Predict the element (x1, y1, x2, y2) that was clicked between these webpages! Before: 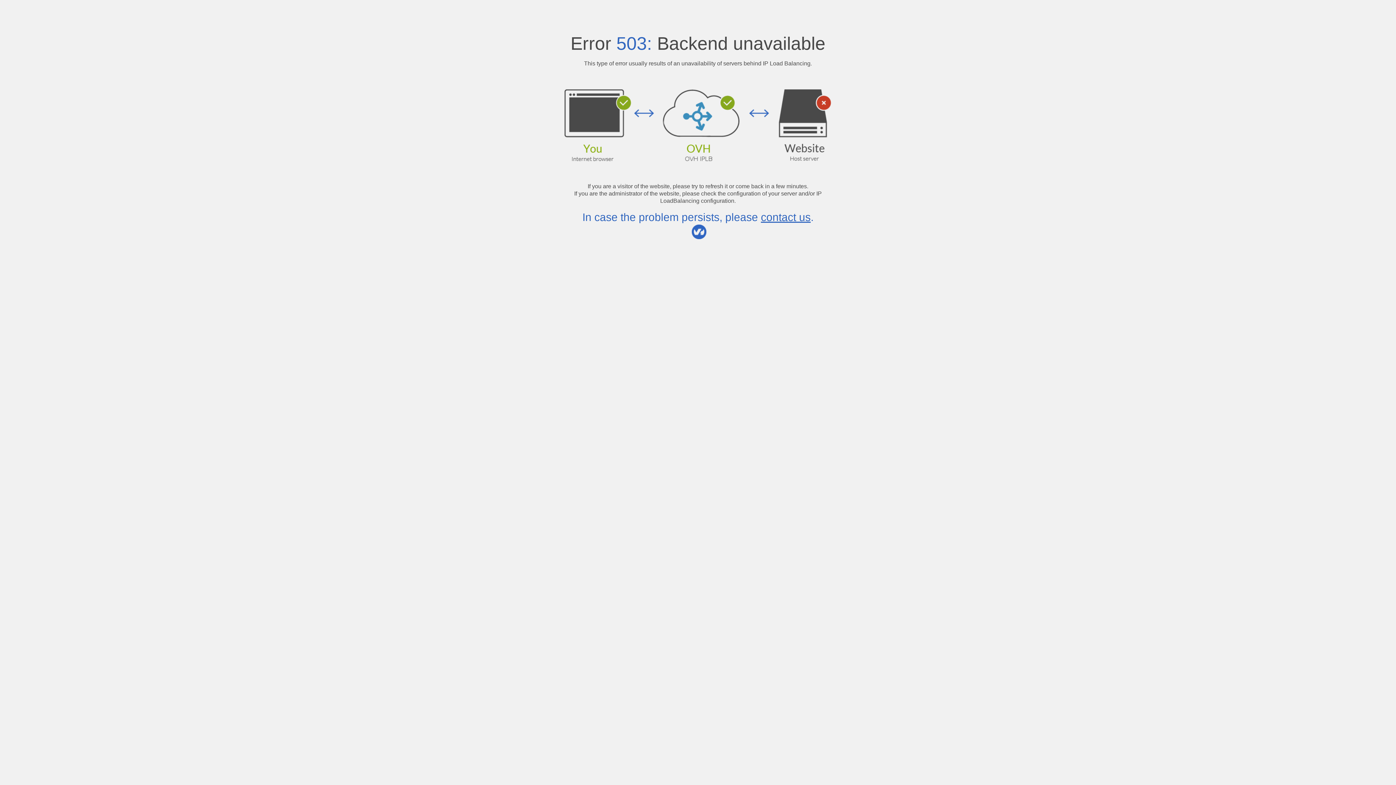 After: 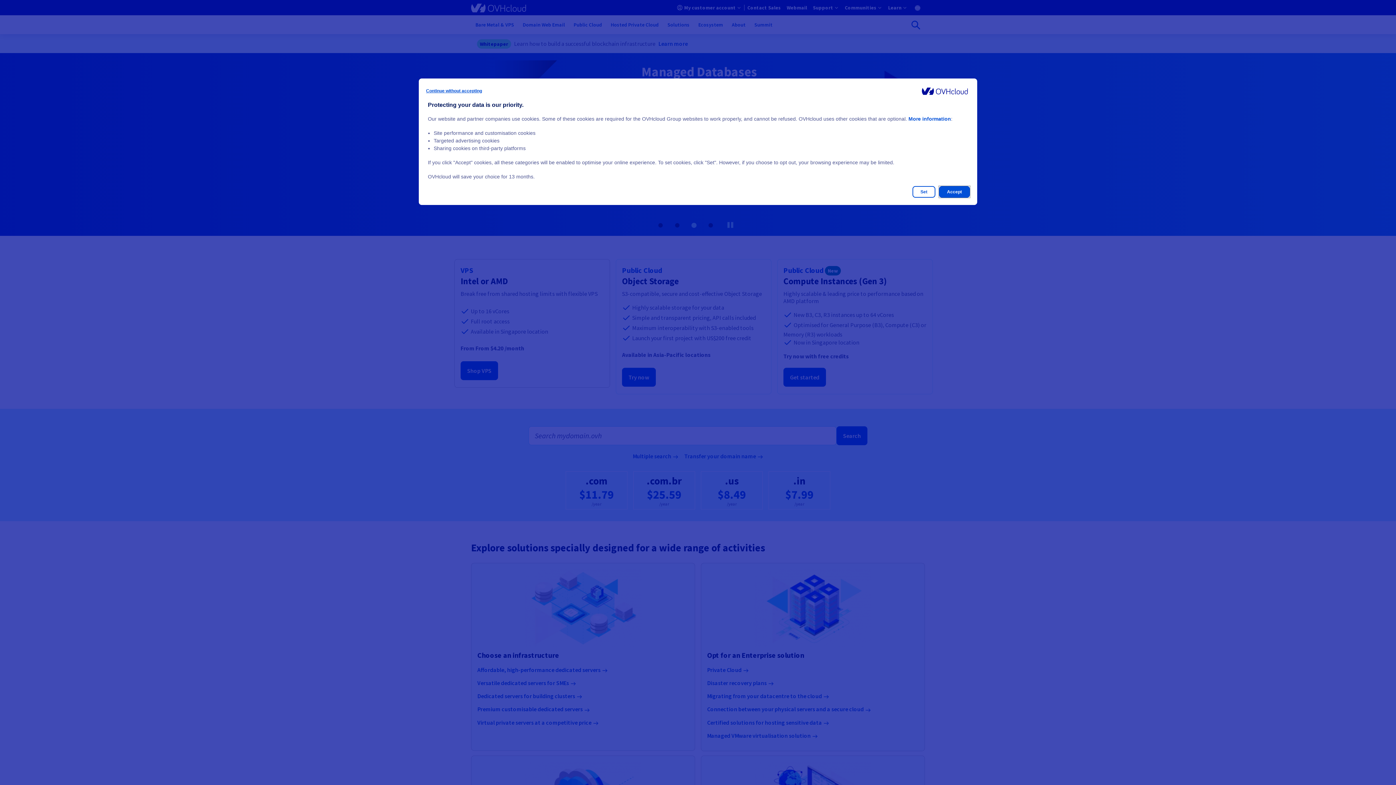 Action: bbox: (761, 211, 810, 223) label: contact us